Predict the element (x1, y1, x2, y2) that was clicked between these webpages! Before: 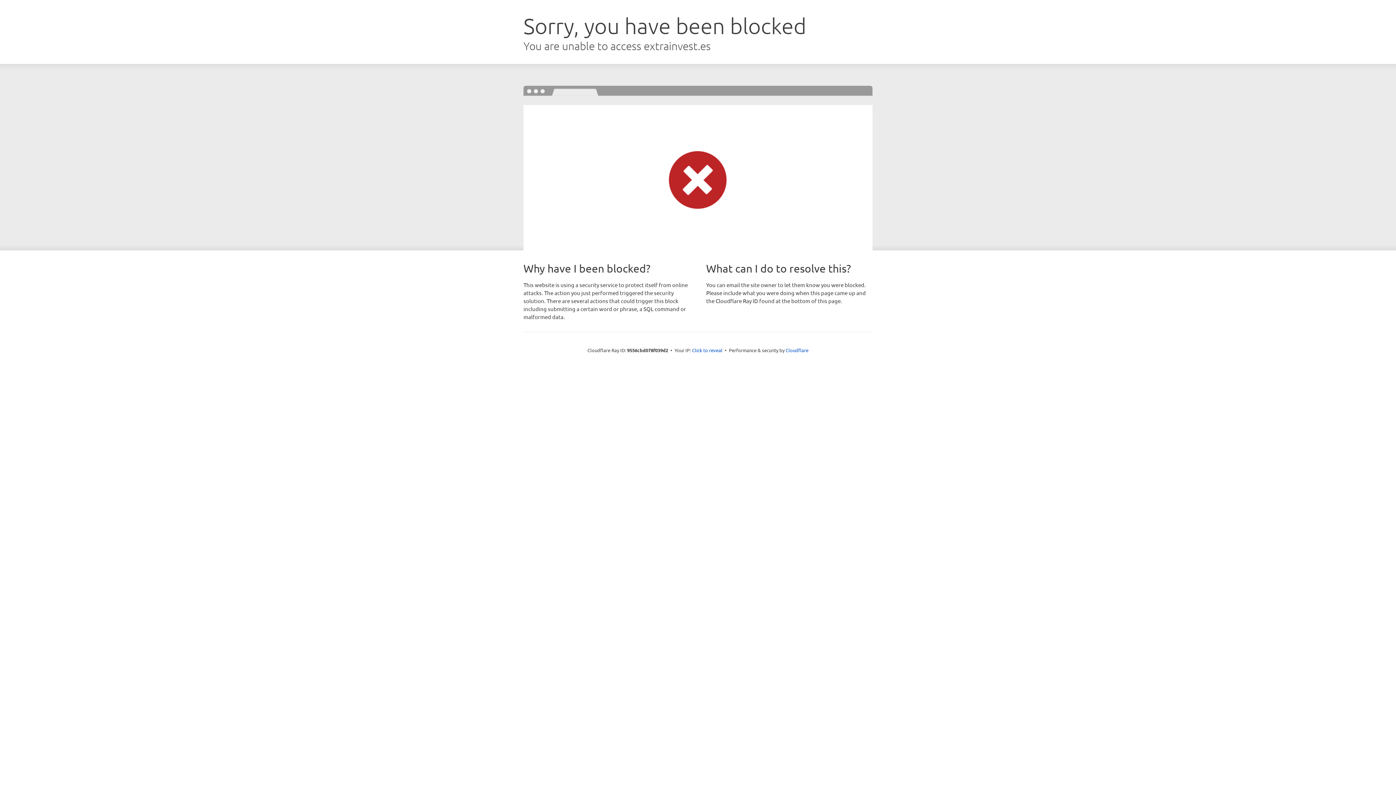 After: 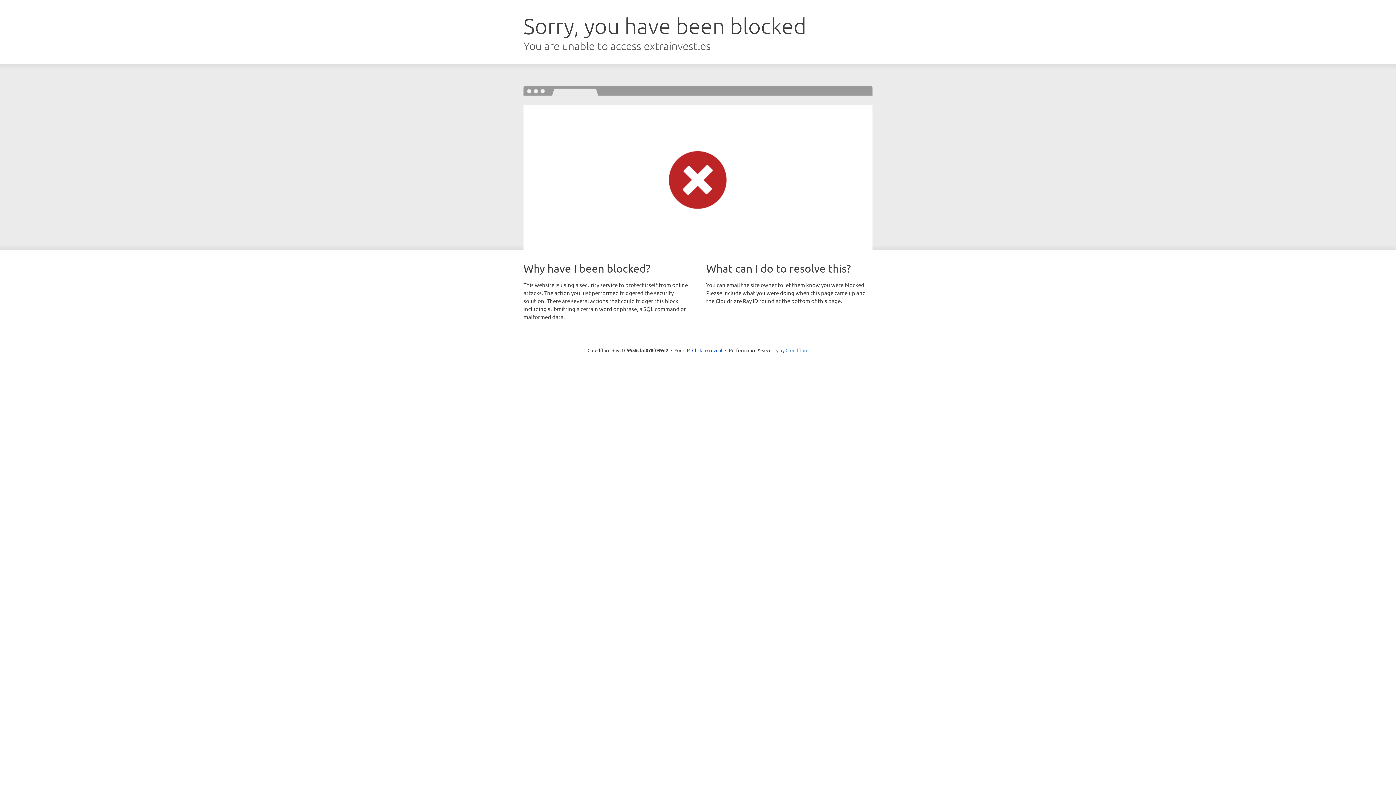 Action: label: Cloudflare bbox: (785, 347, 808, 353)